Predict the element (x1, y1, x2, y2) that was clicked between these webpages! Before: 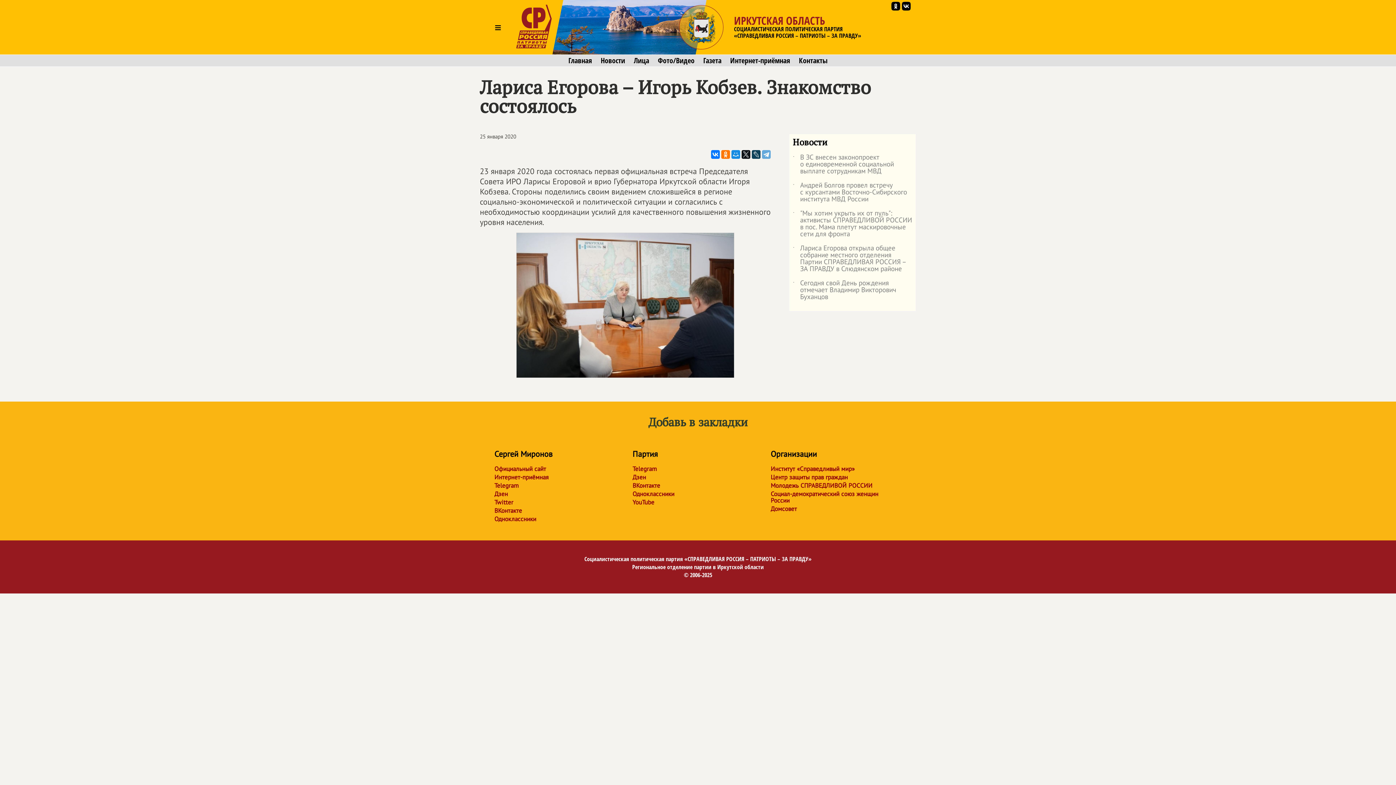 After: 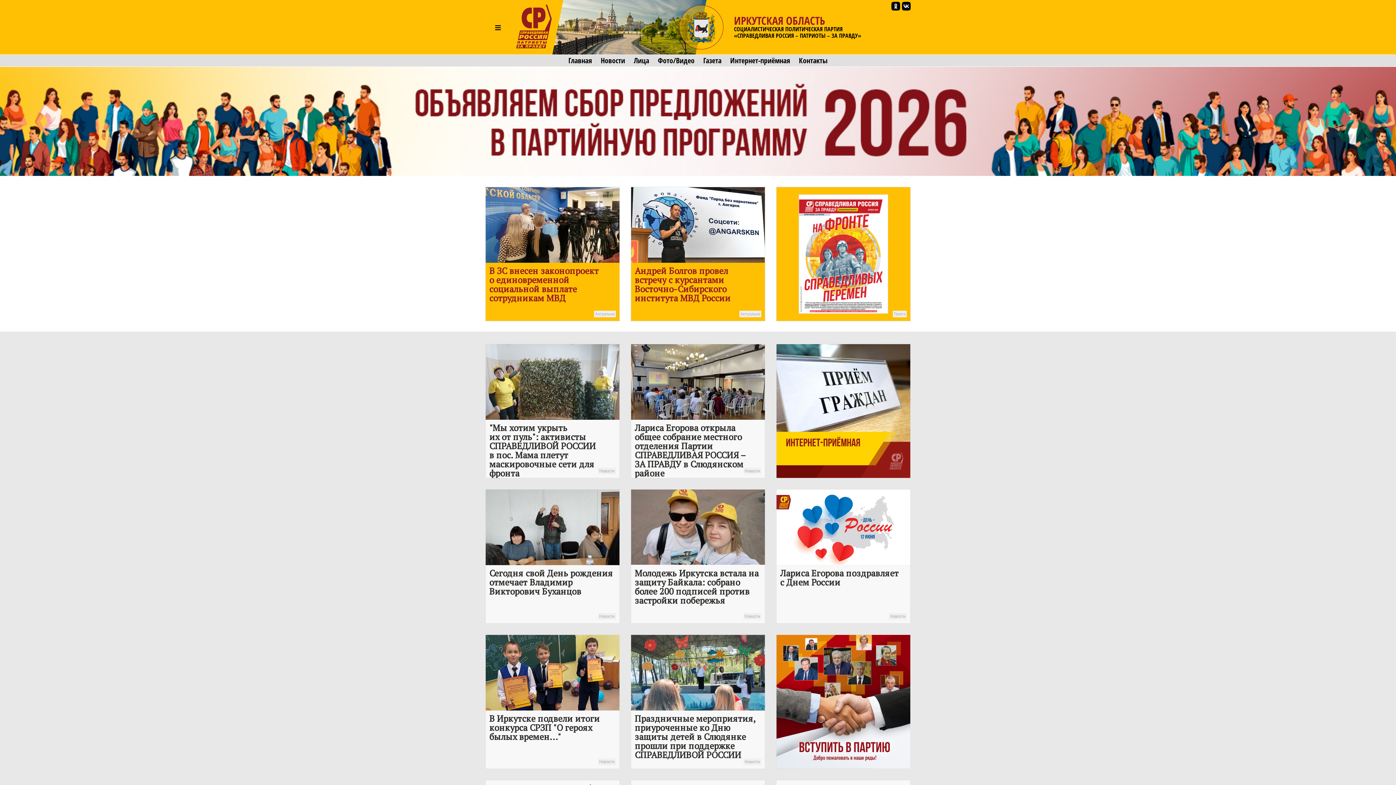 Action: bbox: (516, 0, 552, 54)